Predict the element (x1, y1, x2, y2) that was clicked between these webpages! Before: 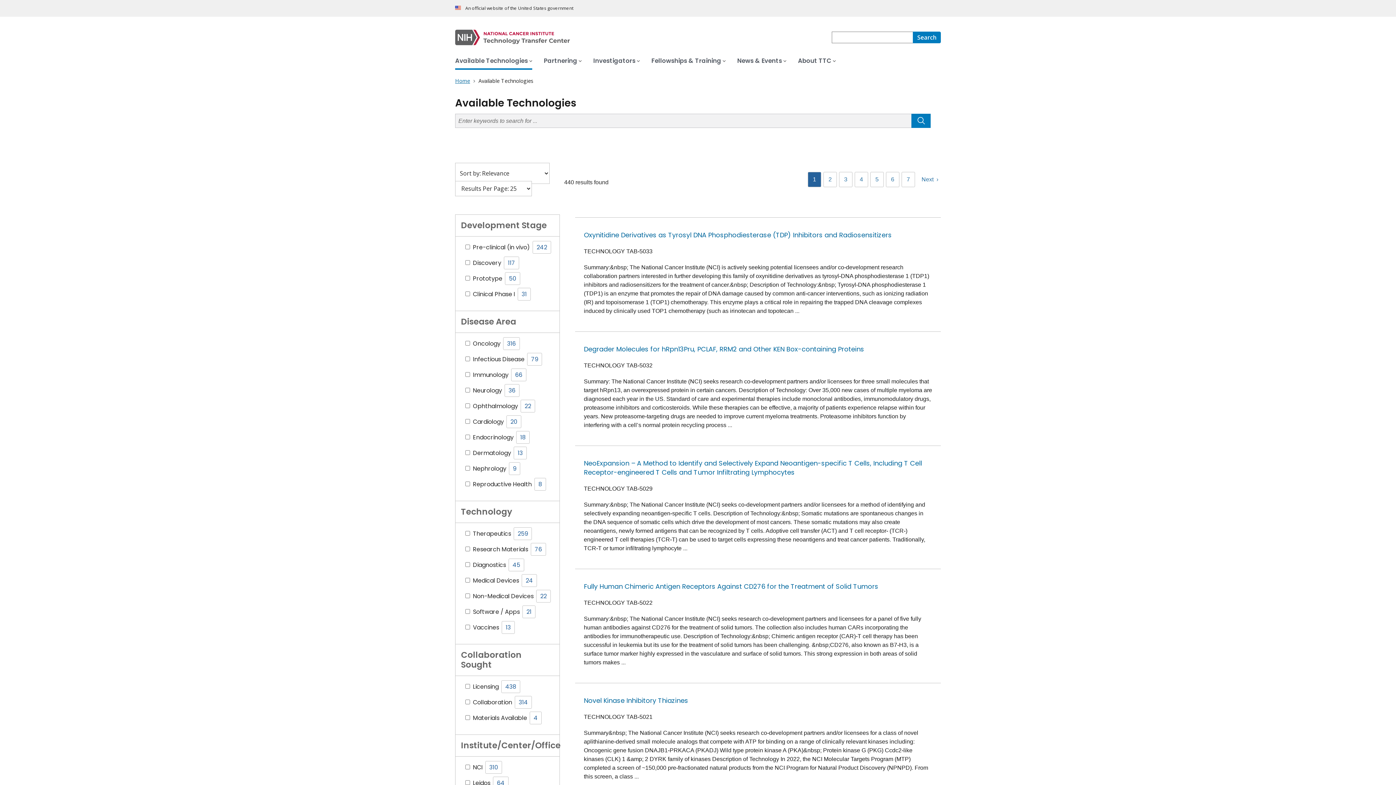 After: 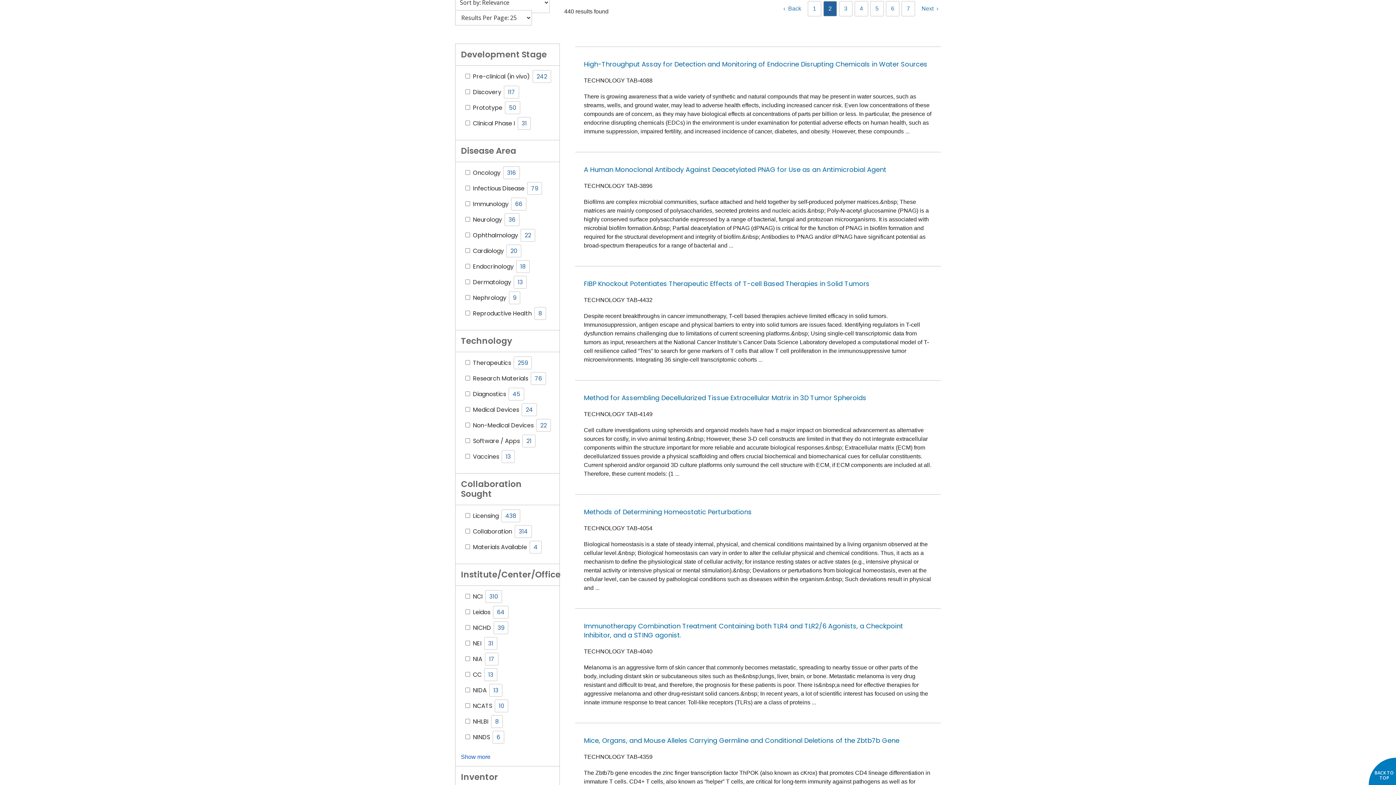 Action: label: Next bbox: (919, 174, 940, 185)